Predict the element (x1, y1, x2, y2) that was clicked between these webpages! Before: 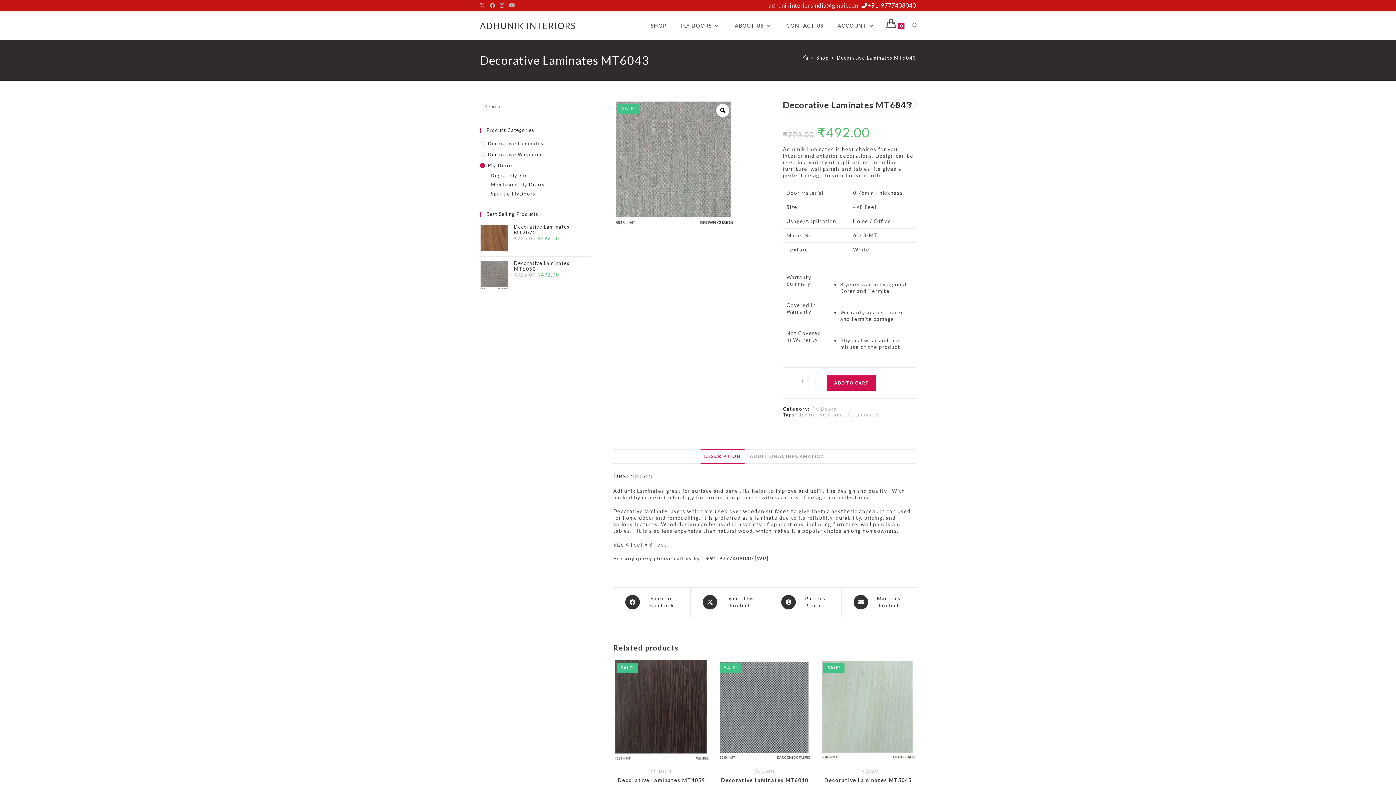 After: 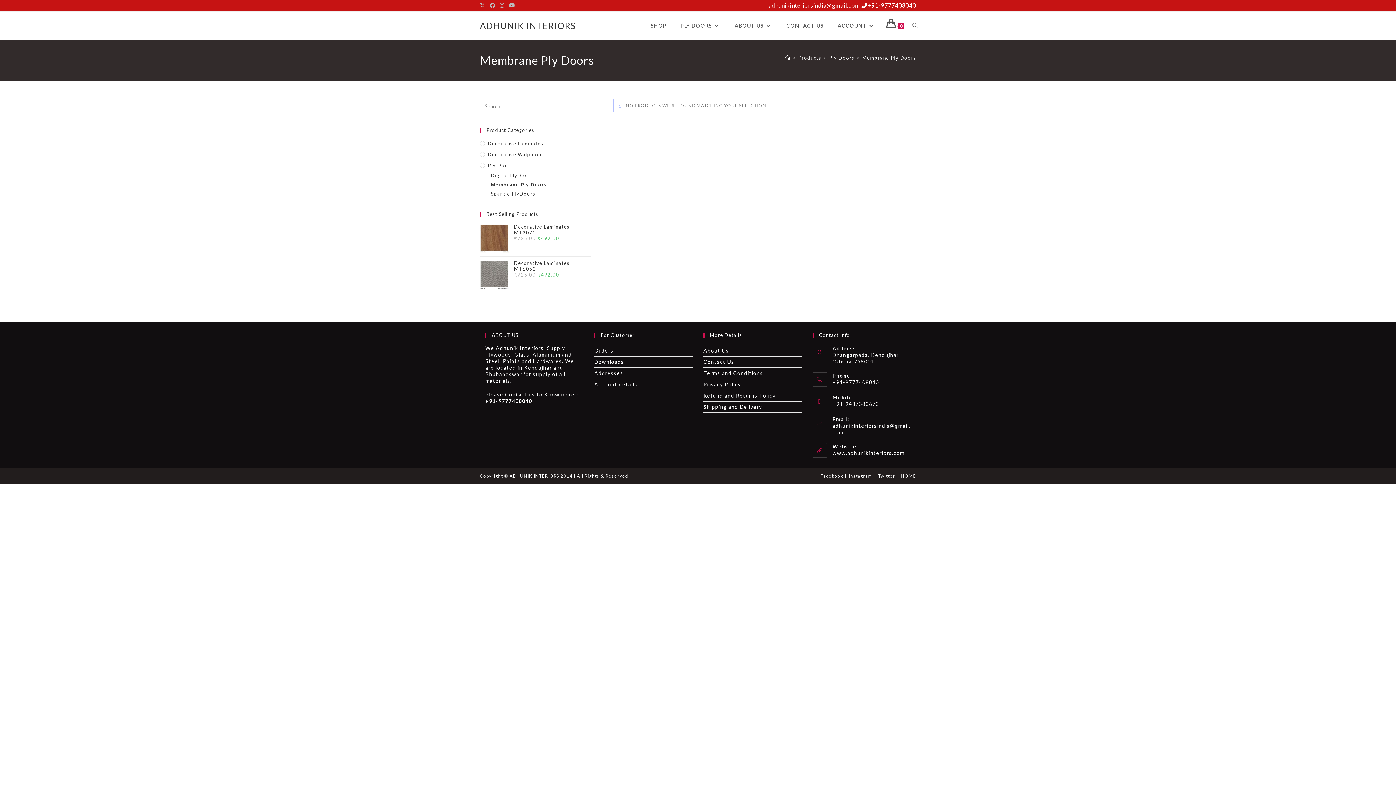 Action: bbox: (490, 181, 591, 188) label: Membrane Ply Doors